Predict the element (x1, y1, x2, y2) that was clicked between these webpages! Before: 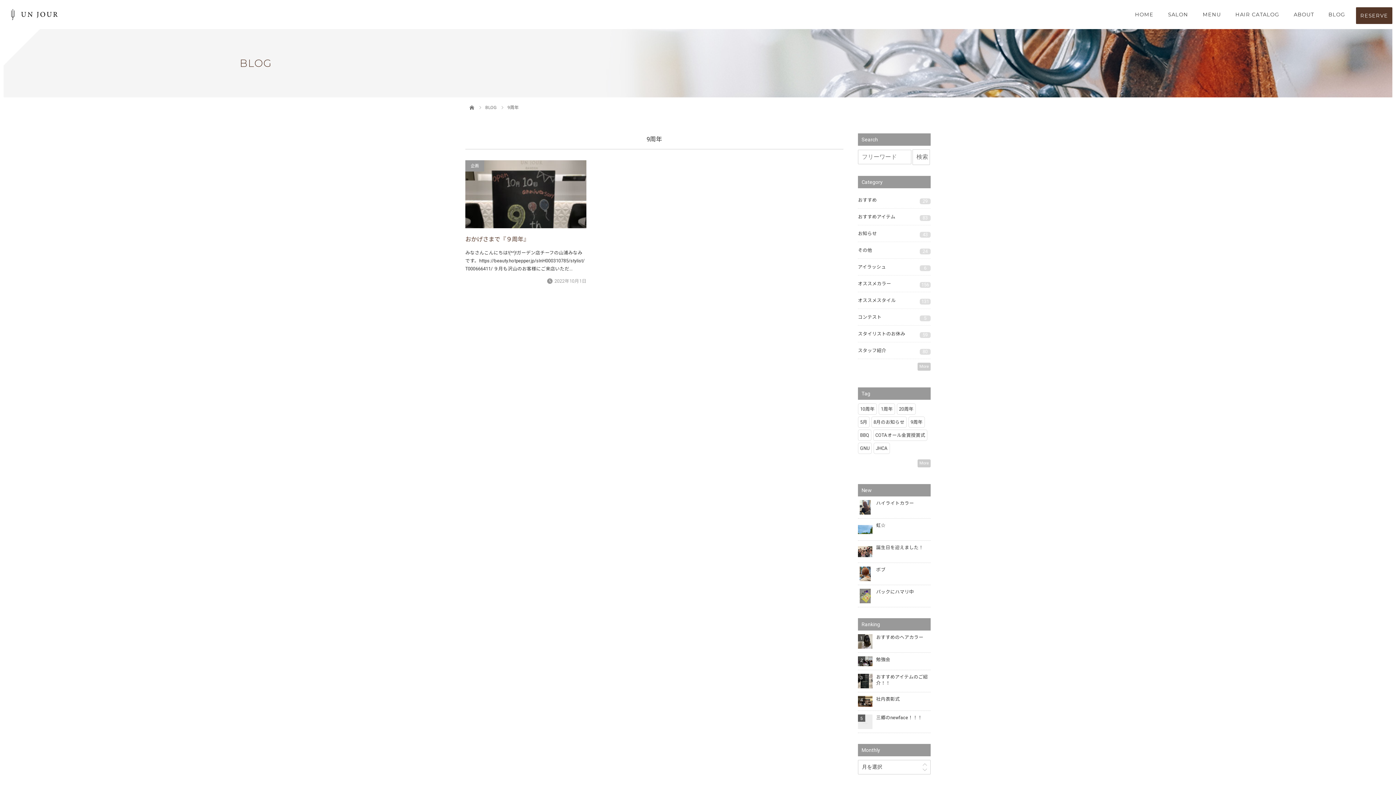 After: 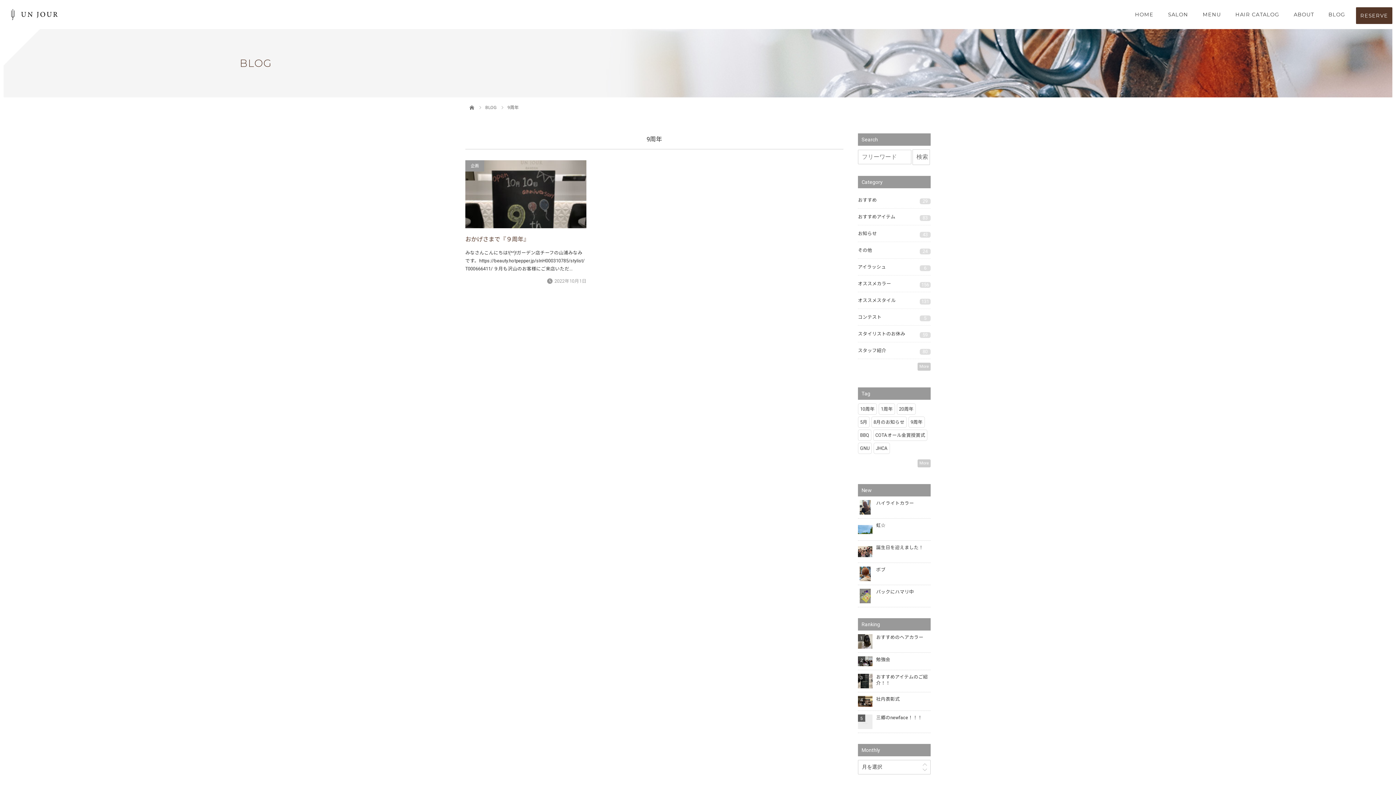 Action: bbox: (908, 416, 925, 428) label: 9周年